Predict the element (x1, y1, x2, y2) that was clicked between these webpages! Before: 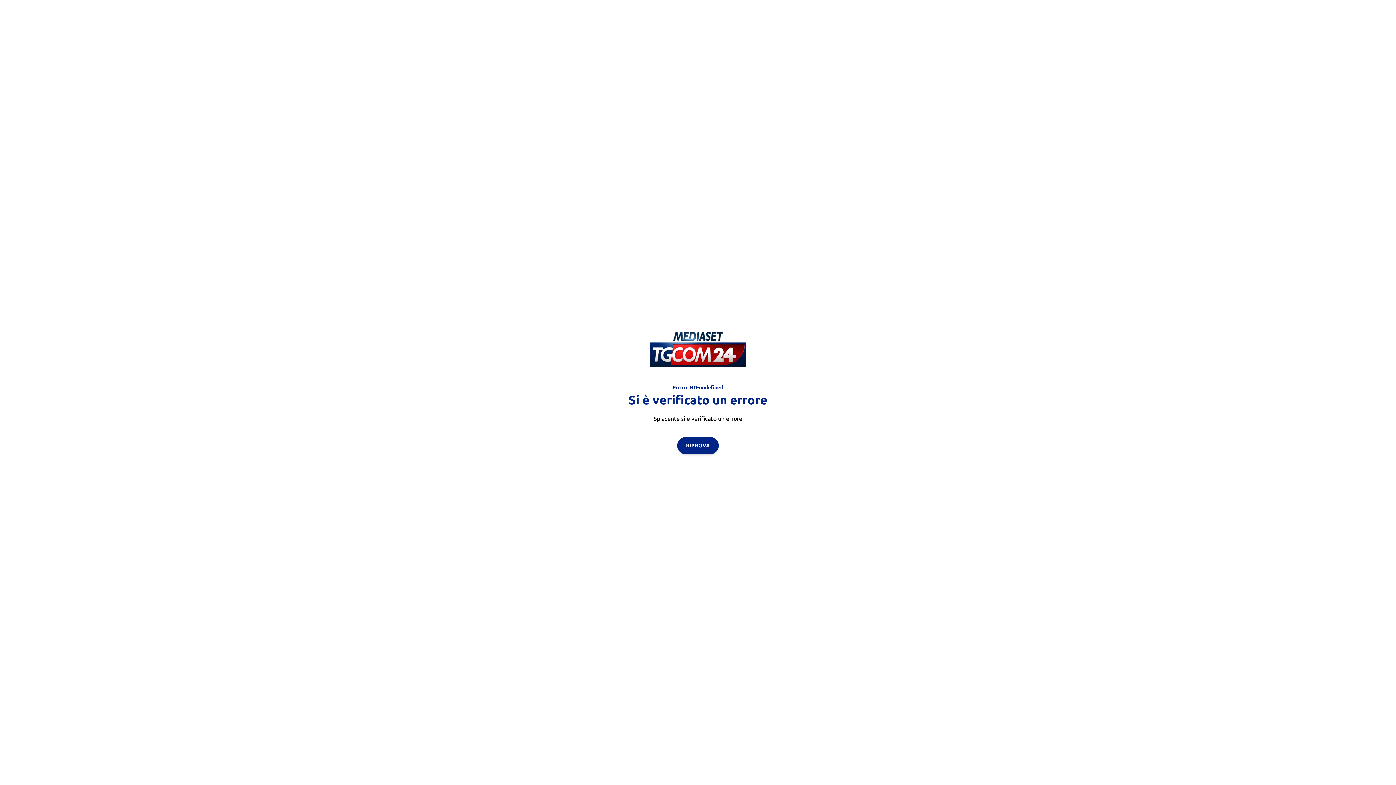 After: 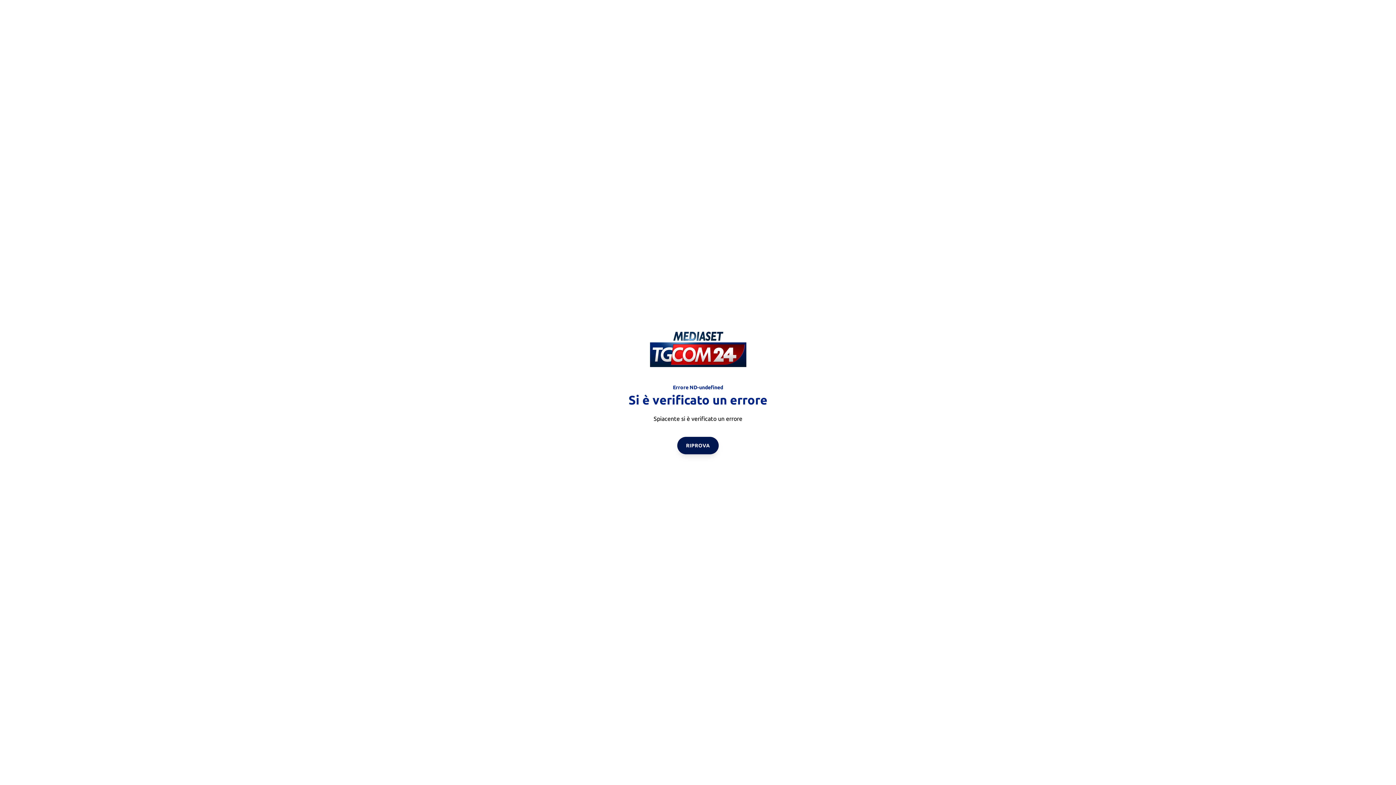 Action: label: RIPROVA bbox: (677, 436, 718, 454)